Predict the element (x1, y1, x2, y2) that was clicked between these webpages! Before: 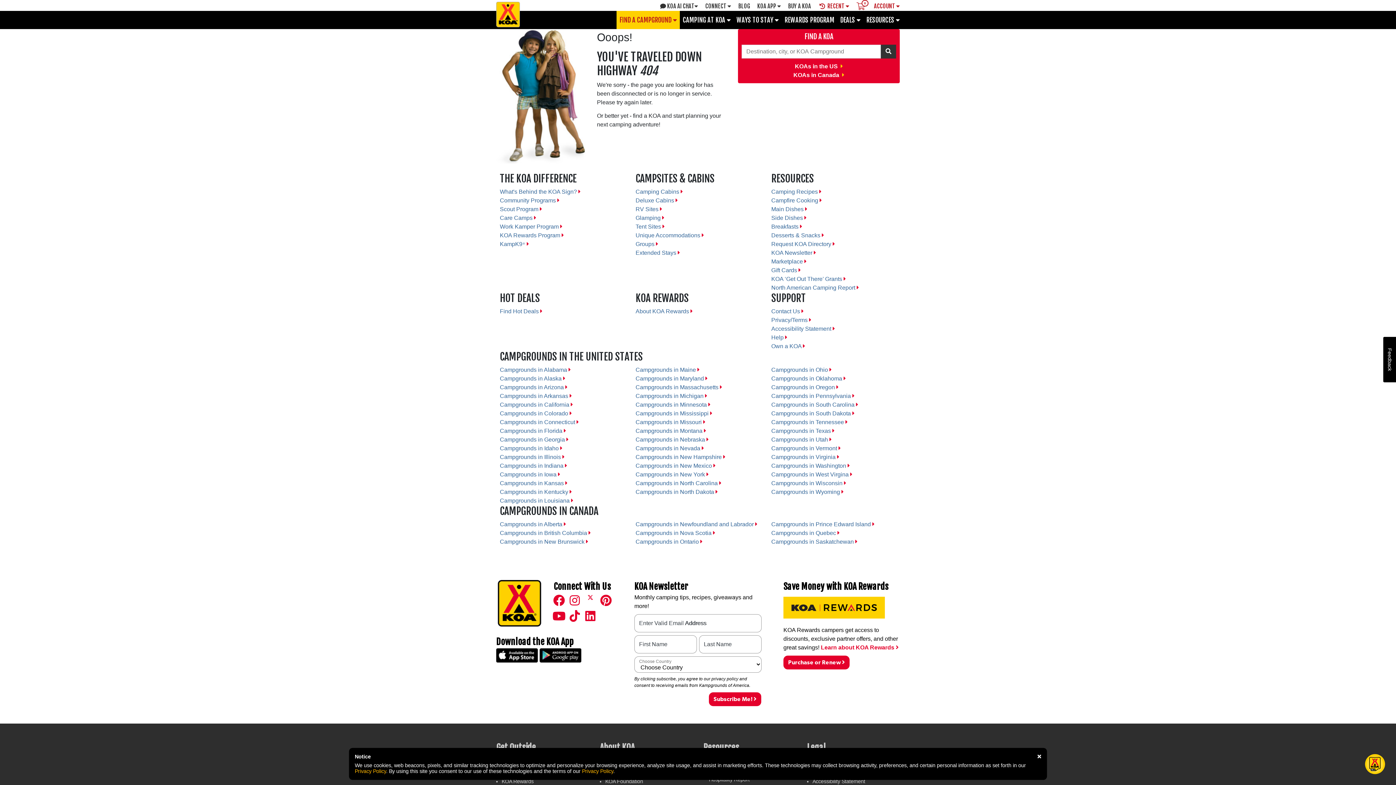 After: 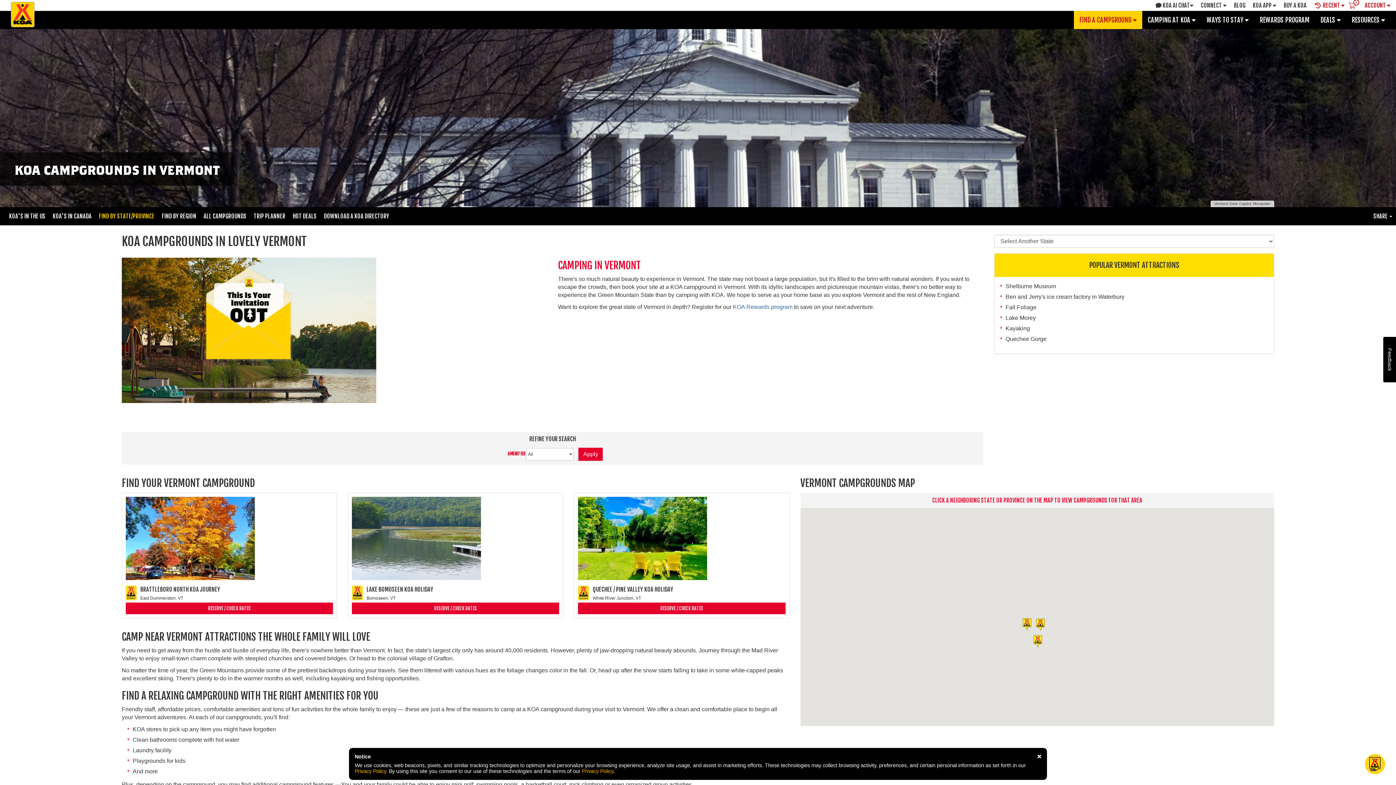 Action: label: Campgrounds in Vermont  bbox: (771, 445, 840, 451)